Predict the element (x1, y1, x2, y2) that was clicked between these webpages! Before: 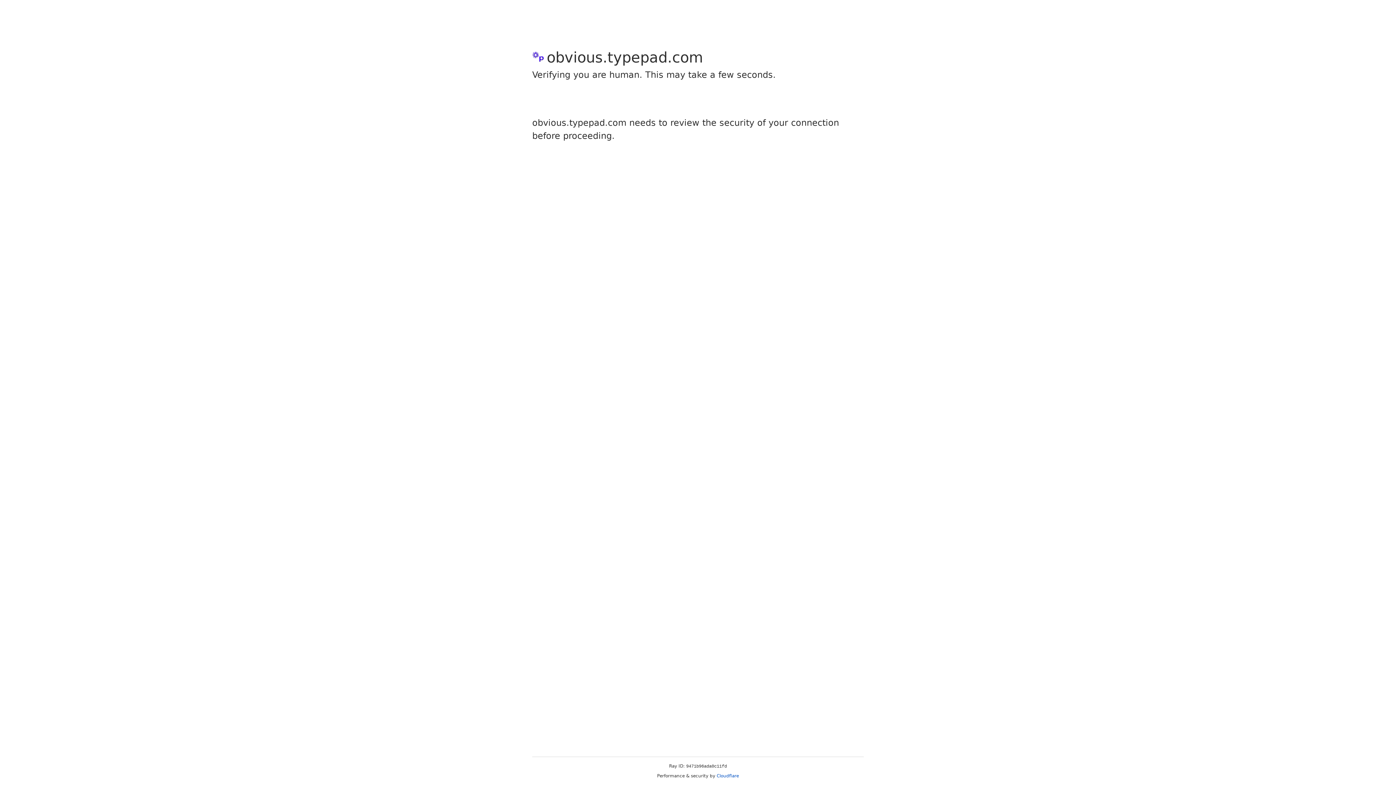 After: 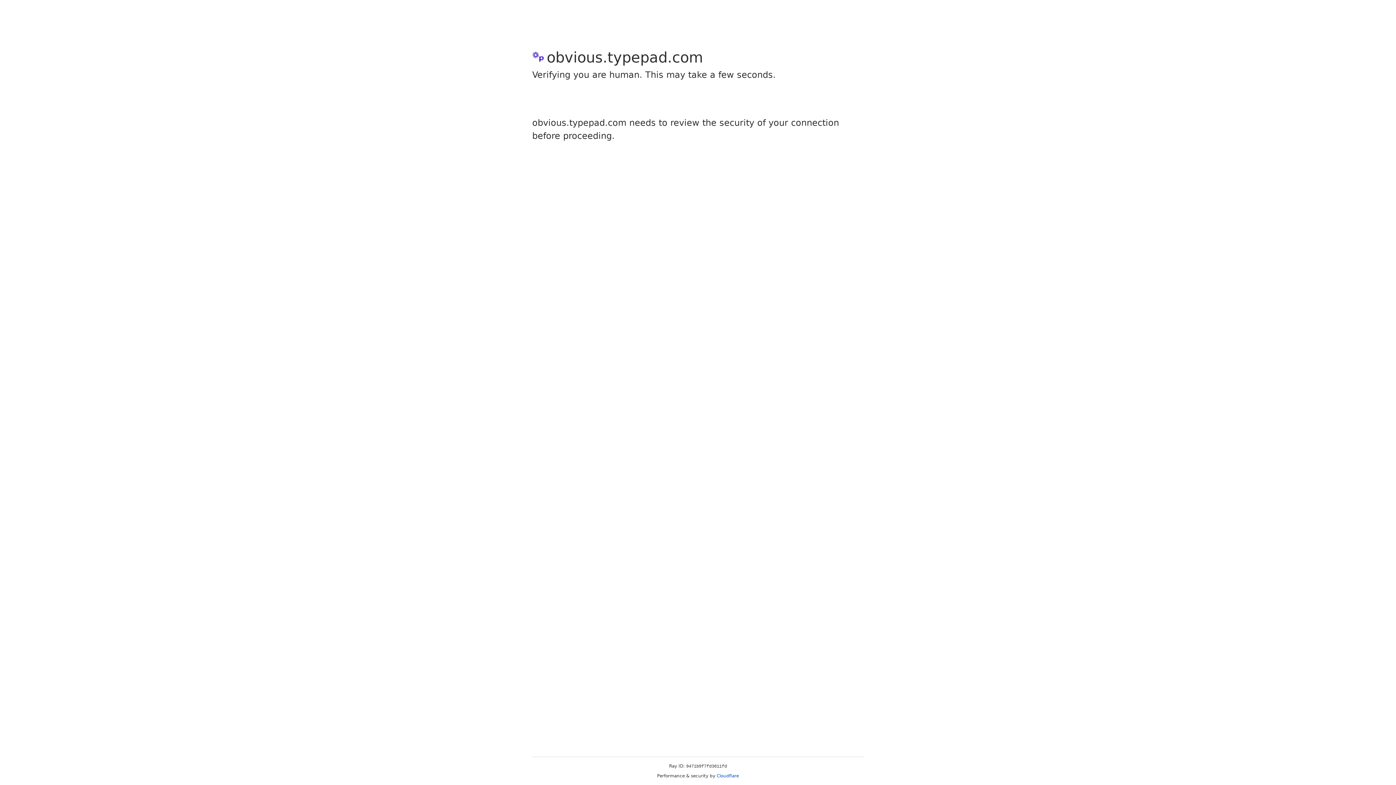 Action: label: Cloudflare bbox: (716, 773, 739, 778)